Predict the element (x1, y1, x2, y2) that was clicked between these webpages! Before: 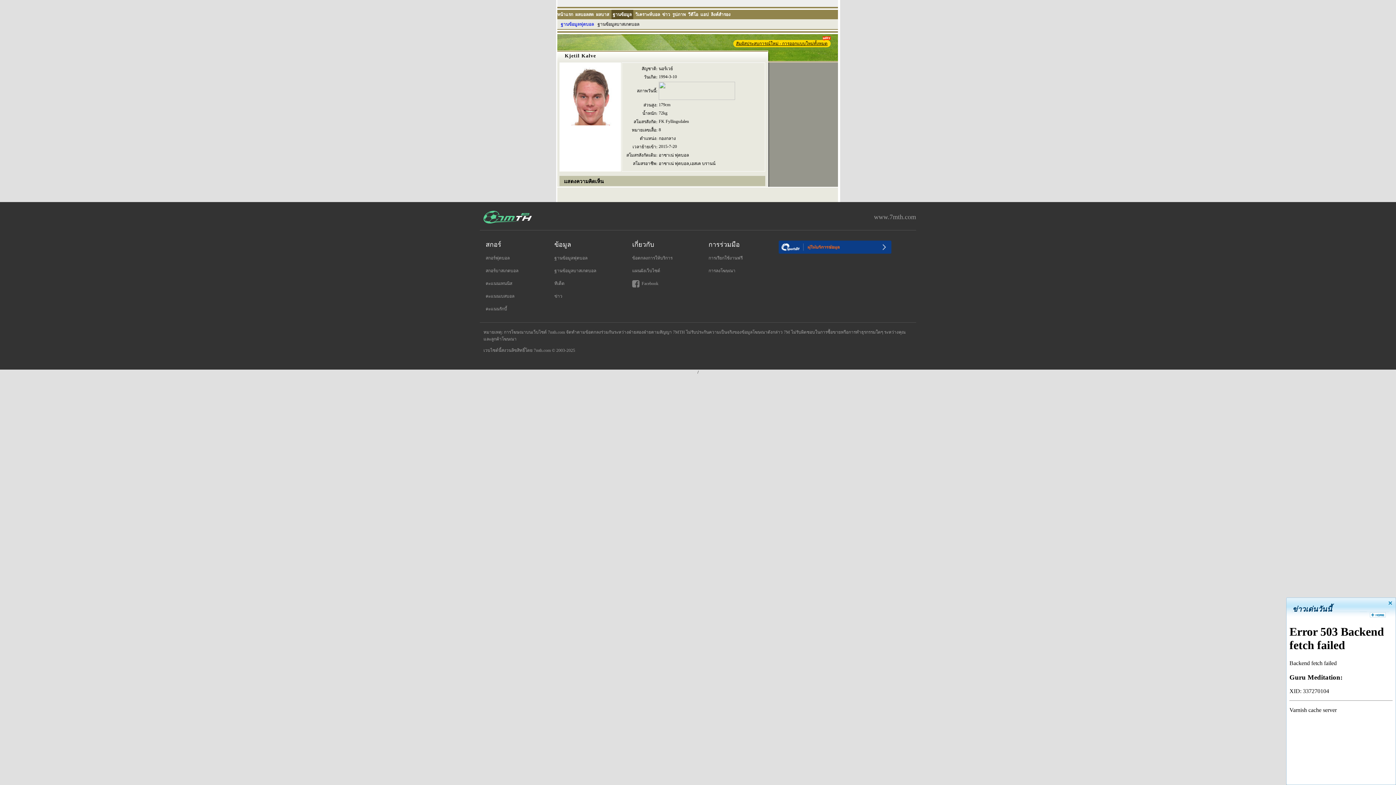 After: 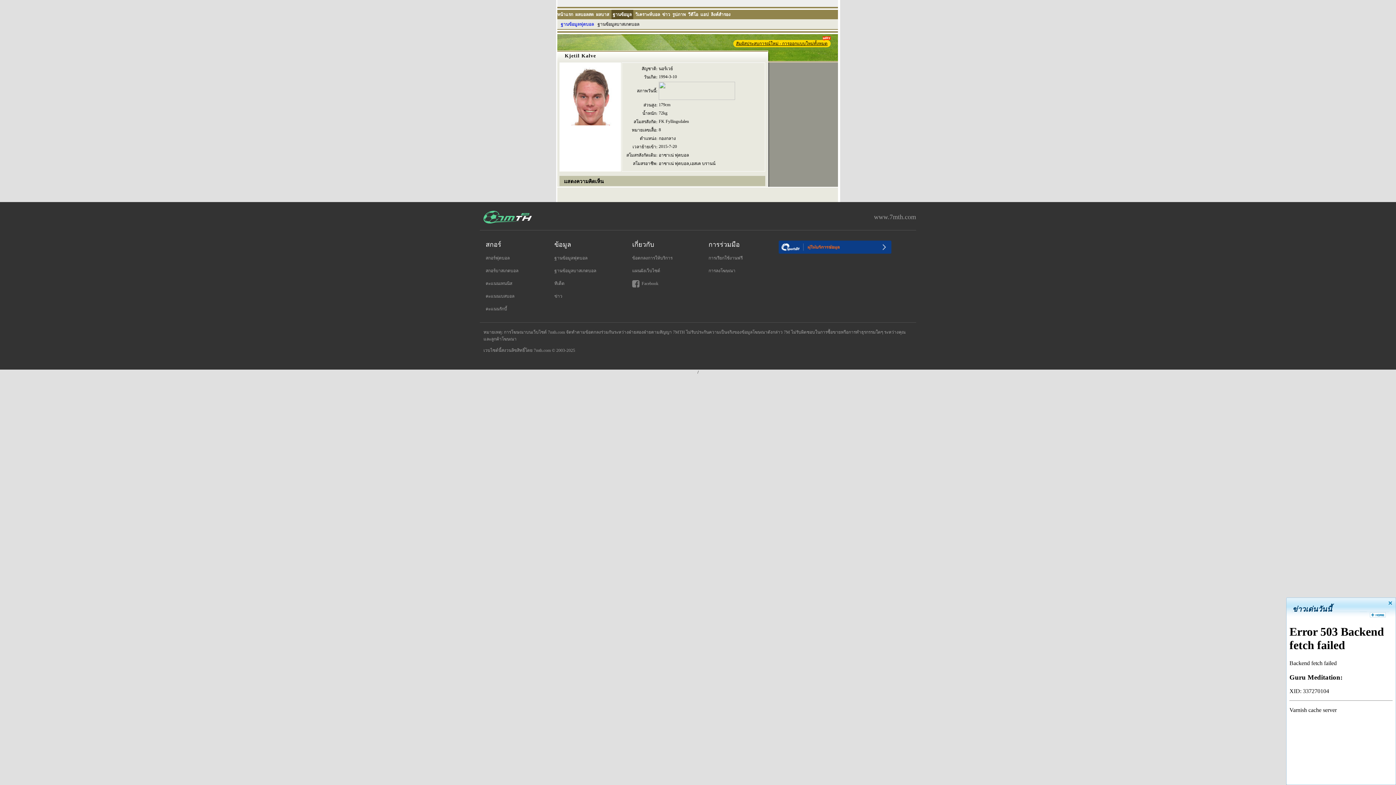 Action: bbox: (632, 254, 672, 261) label: ข้อตกลงการให้บริการ